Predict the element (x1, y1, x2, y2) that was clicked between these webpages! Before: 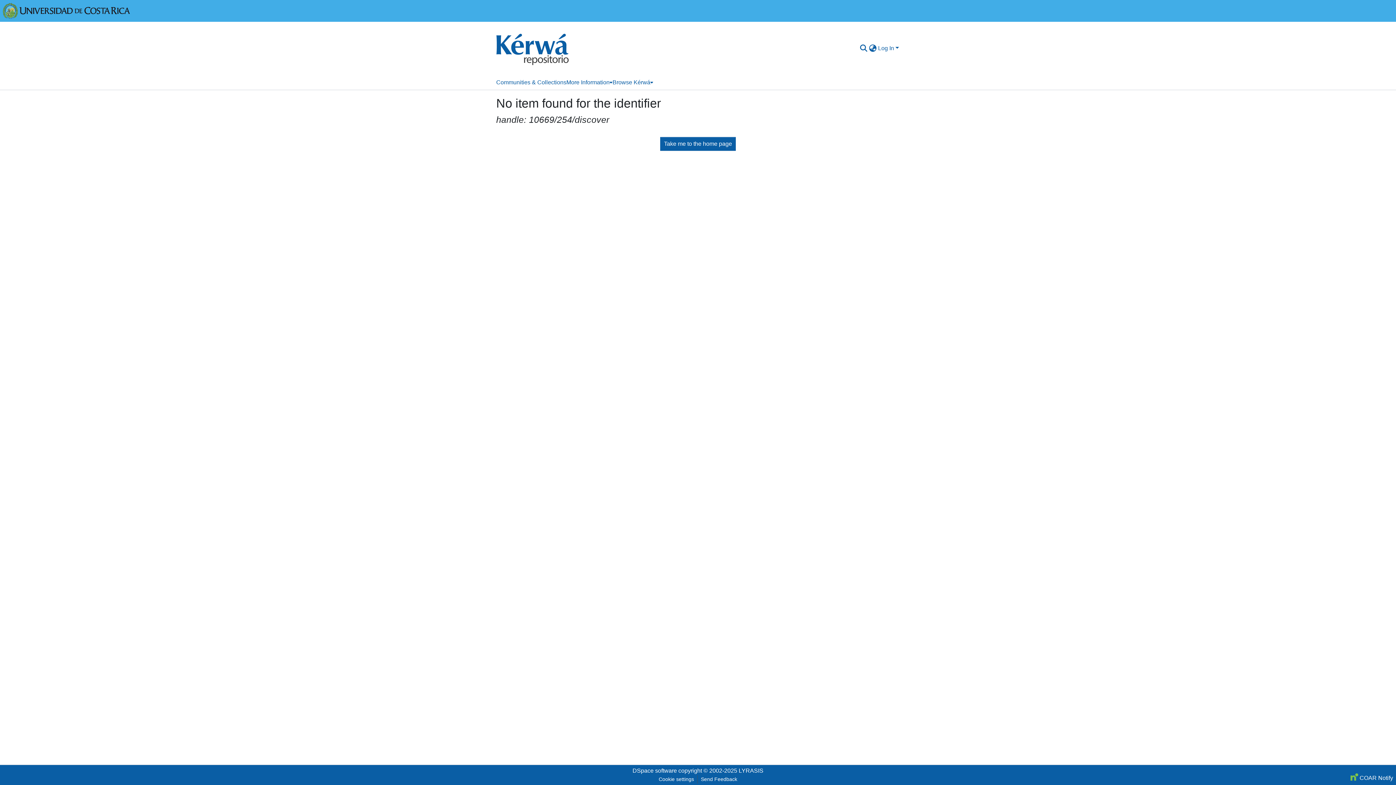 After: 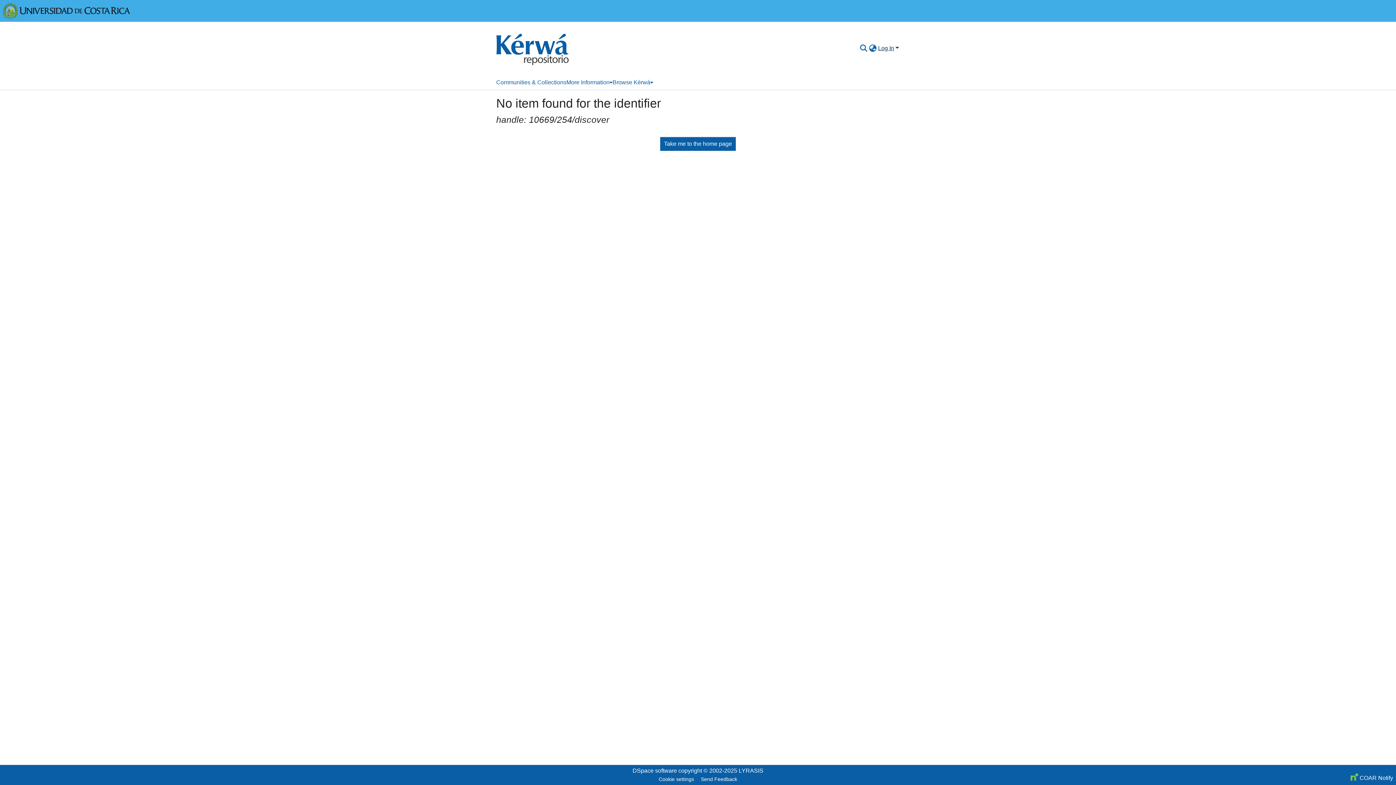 Action: bbox: (877, 45, 900, 51) label: Log In